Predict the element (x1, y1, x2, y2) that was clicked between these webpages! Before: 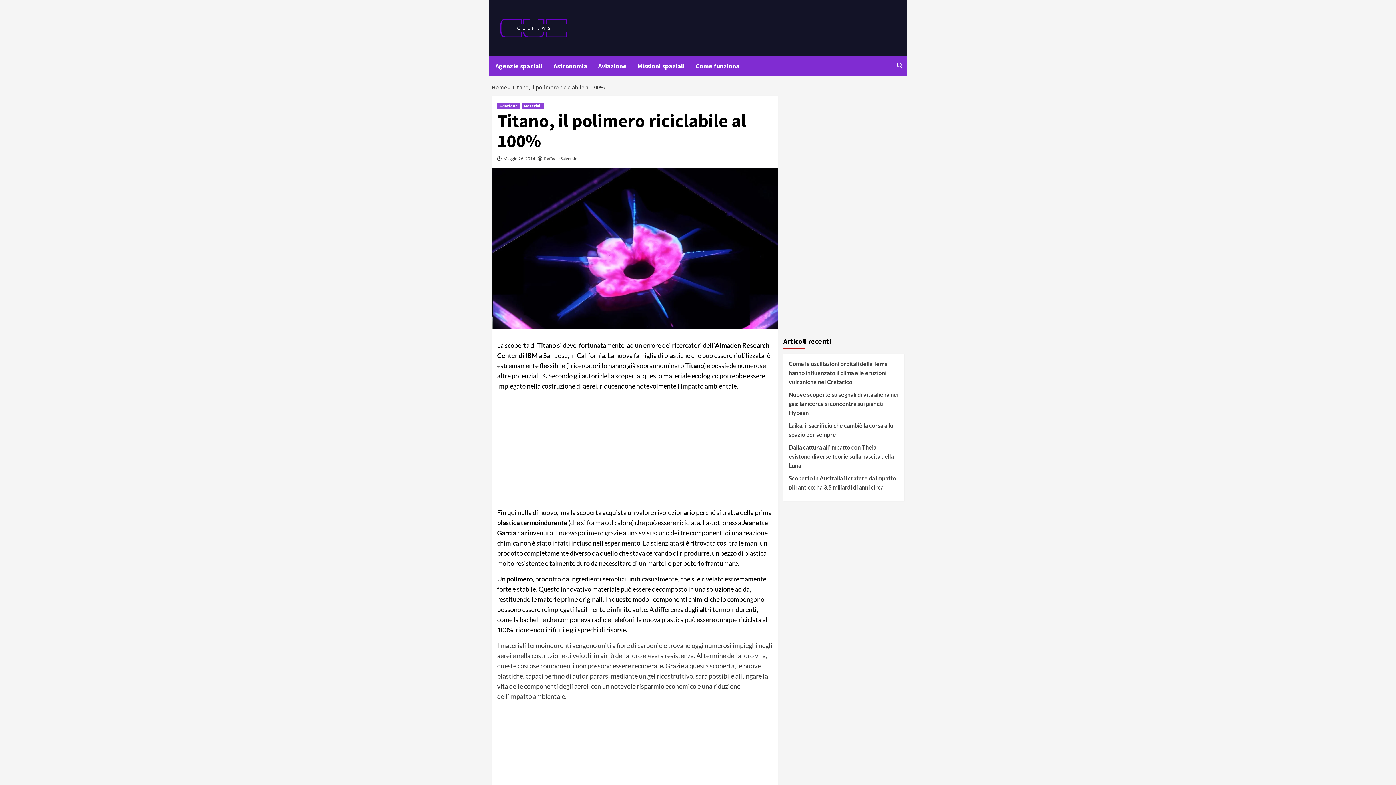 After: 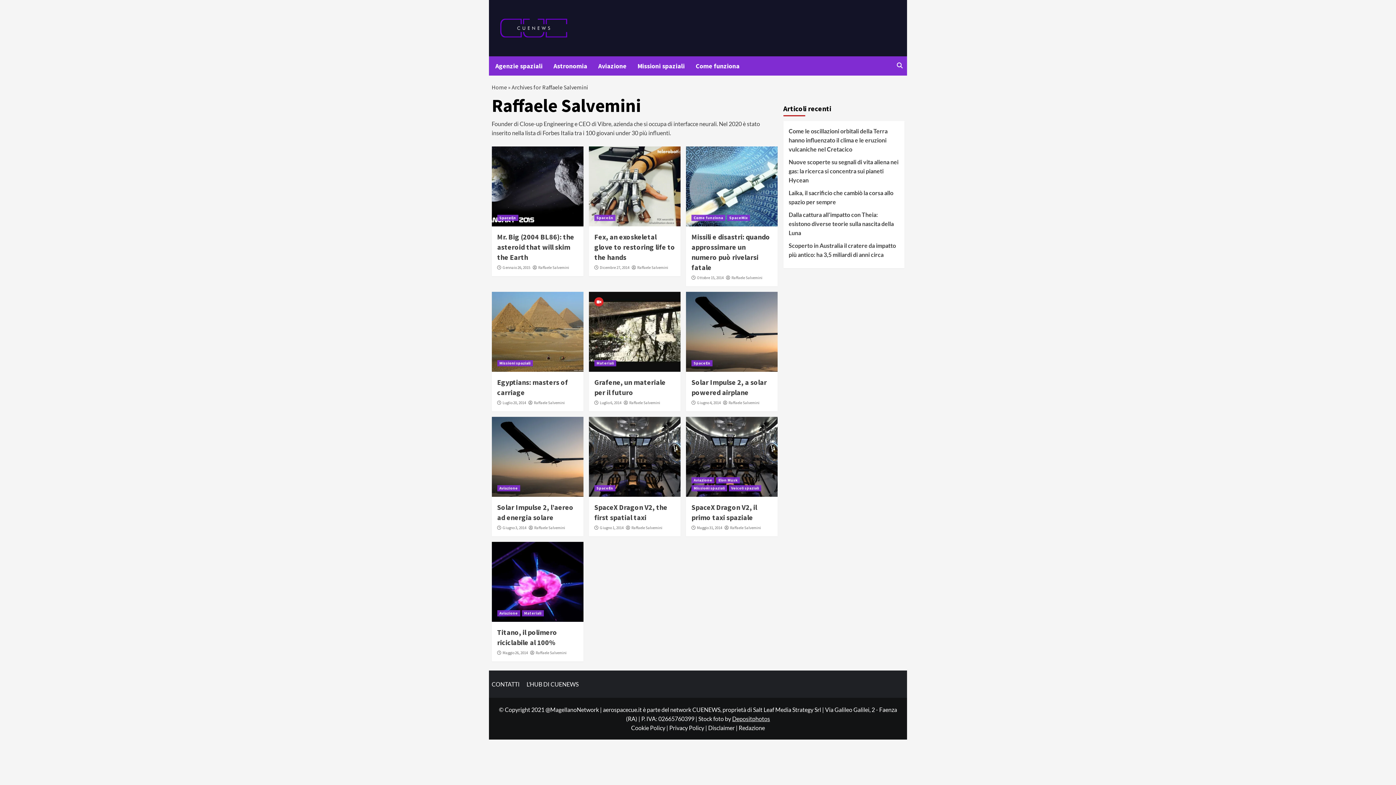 Action: label: Raffaele Salvemini bbox: (544, 156, 578, 161)